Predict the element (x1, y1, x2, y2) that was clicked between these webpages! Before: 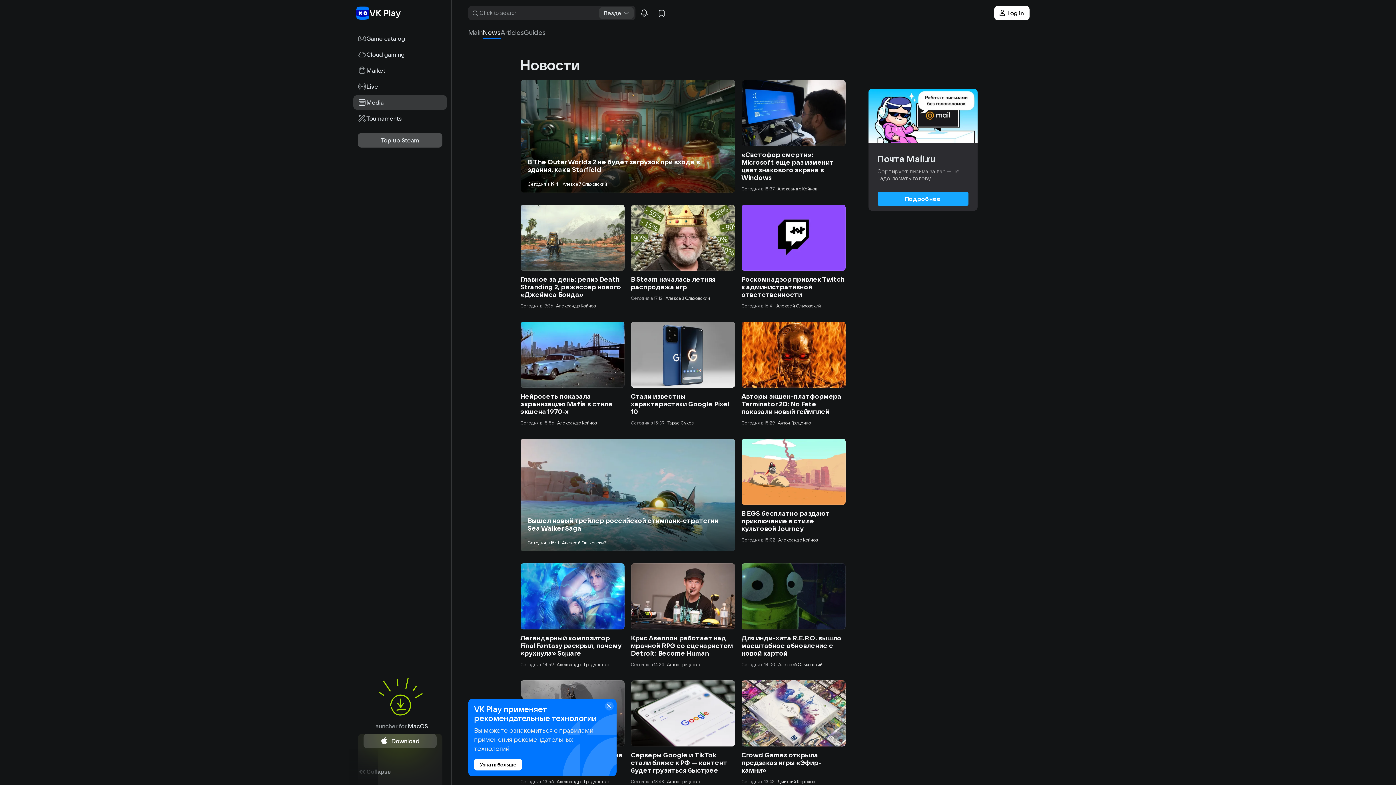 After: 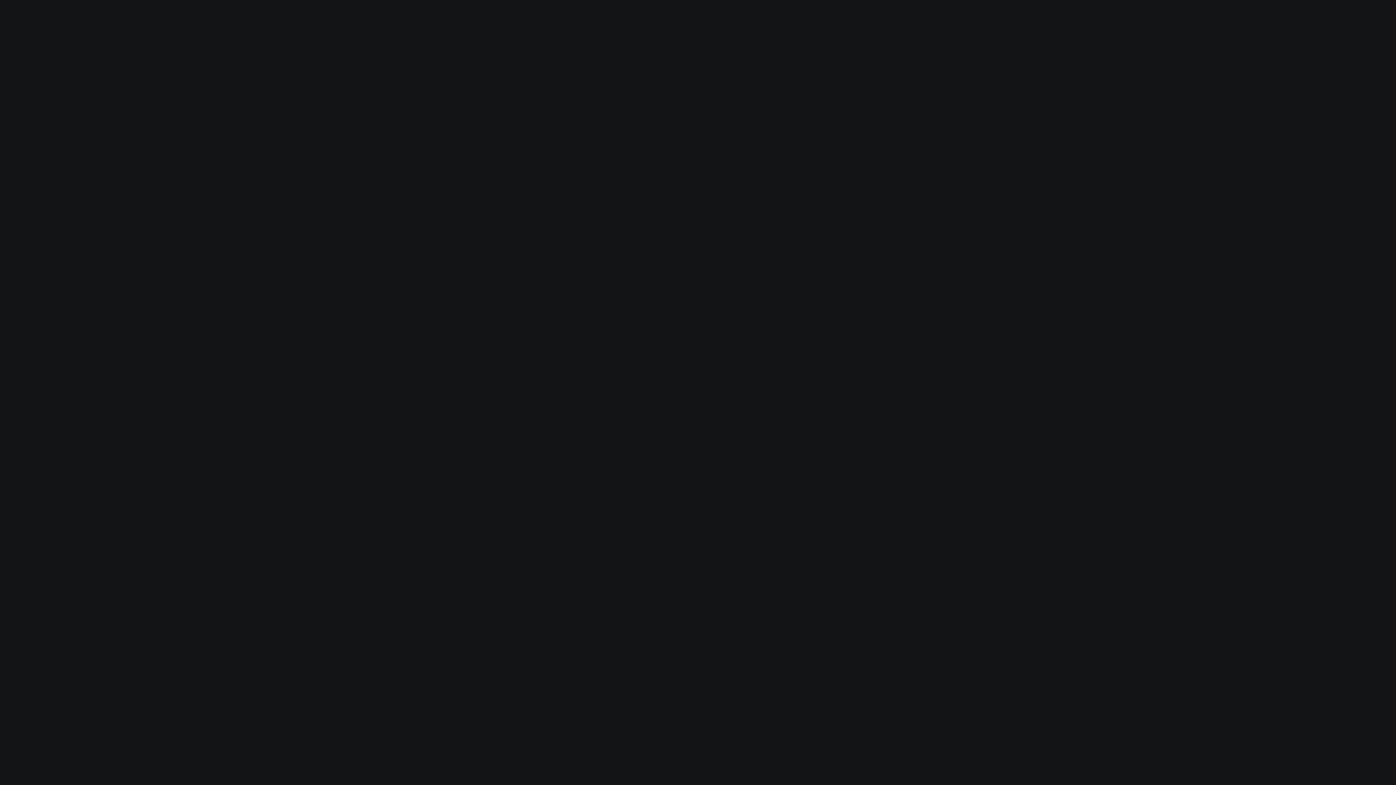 Action: bbox: (357, 133, 442, 147) label: Пополнить Steam